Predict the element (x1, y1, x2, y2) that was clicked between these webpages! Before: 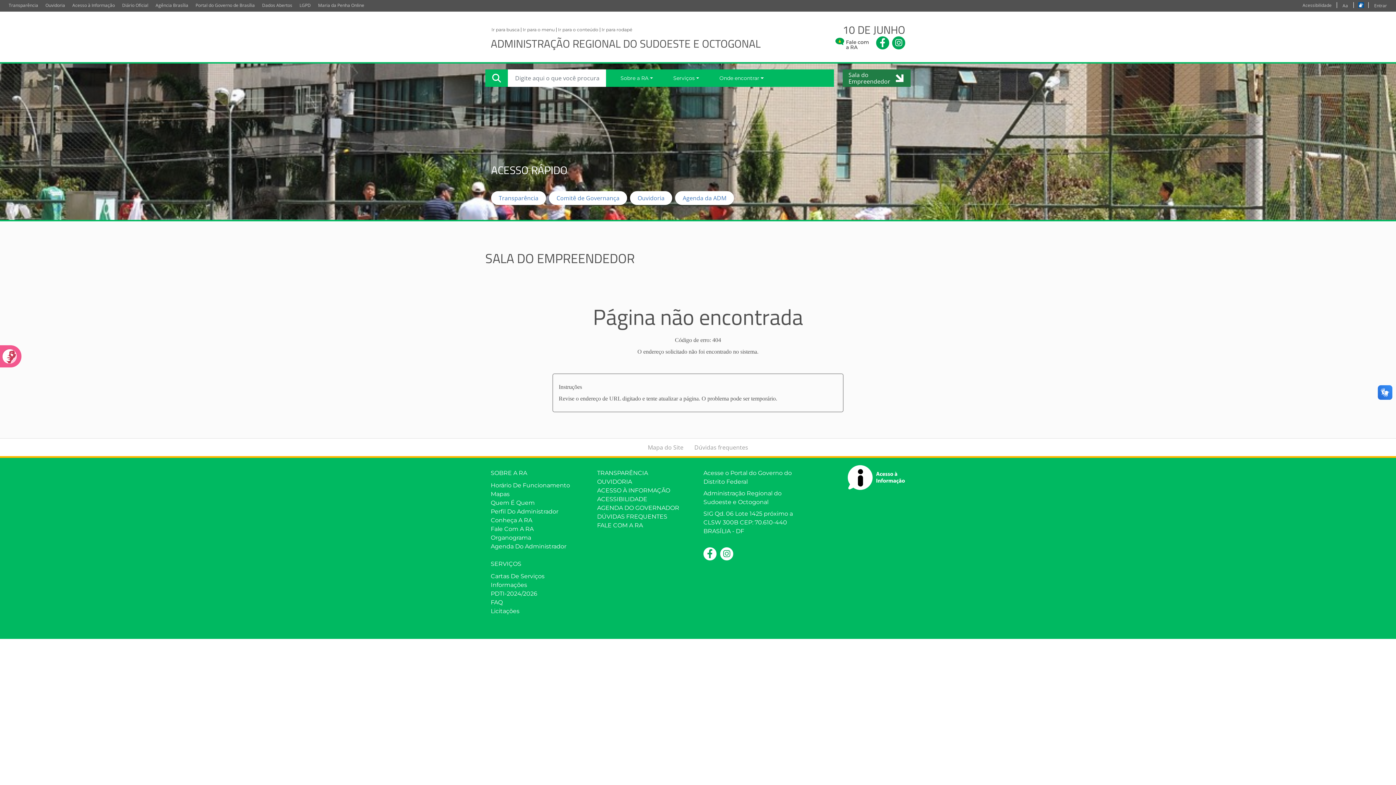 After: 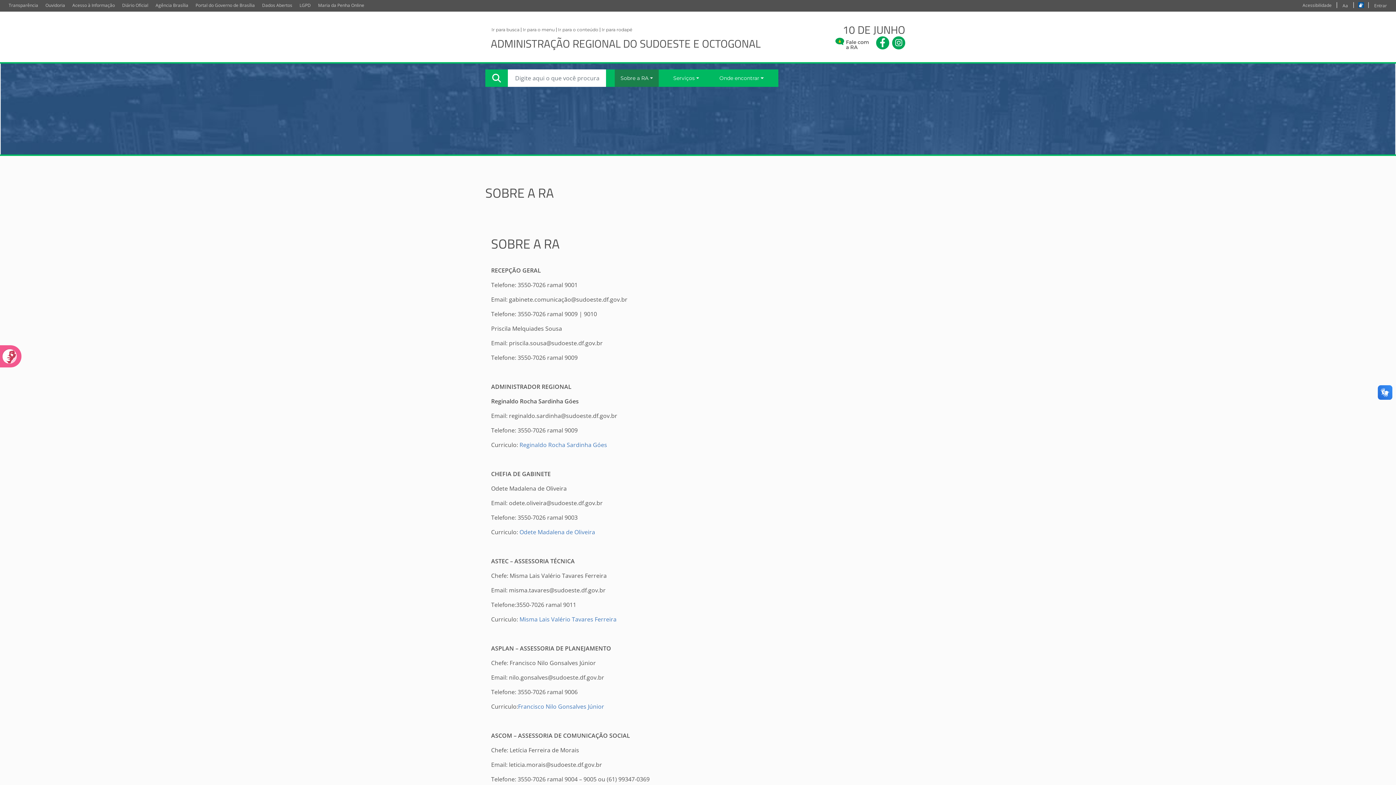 Action: label: SOBRE A RA bbox: (490, 469, 586, 477)